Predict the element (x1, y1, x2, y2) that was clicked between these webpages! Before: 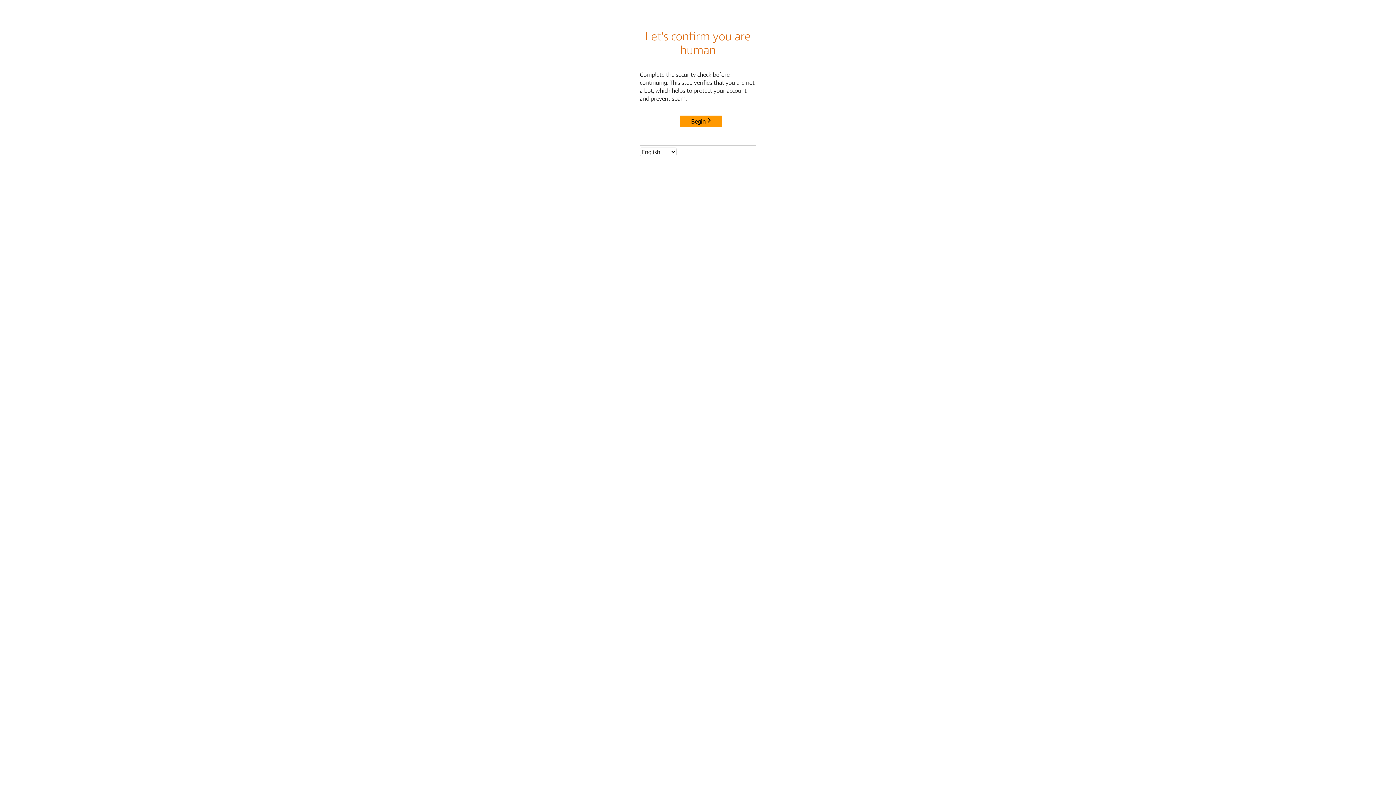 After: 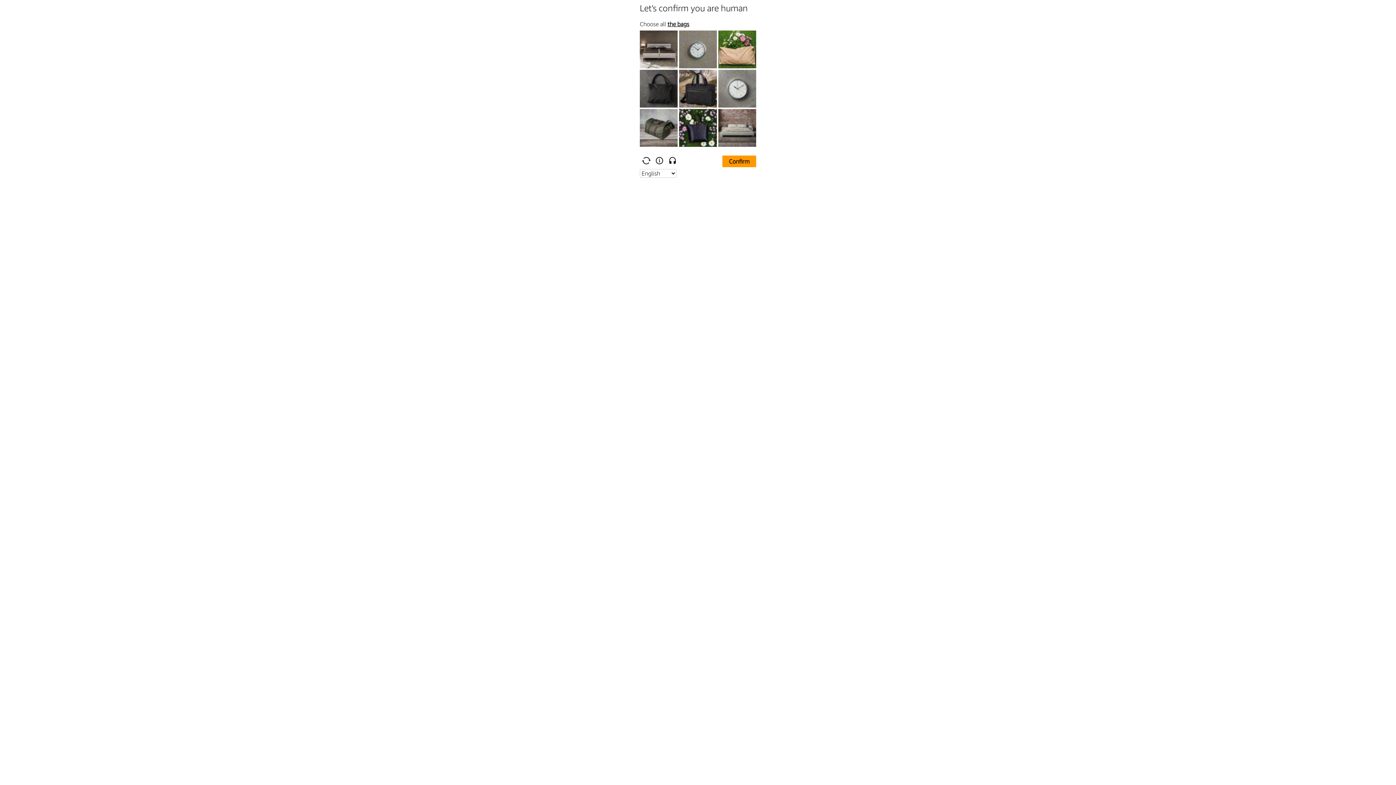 Action: label: Begin bbox: (680, 115, 722, 127)